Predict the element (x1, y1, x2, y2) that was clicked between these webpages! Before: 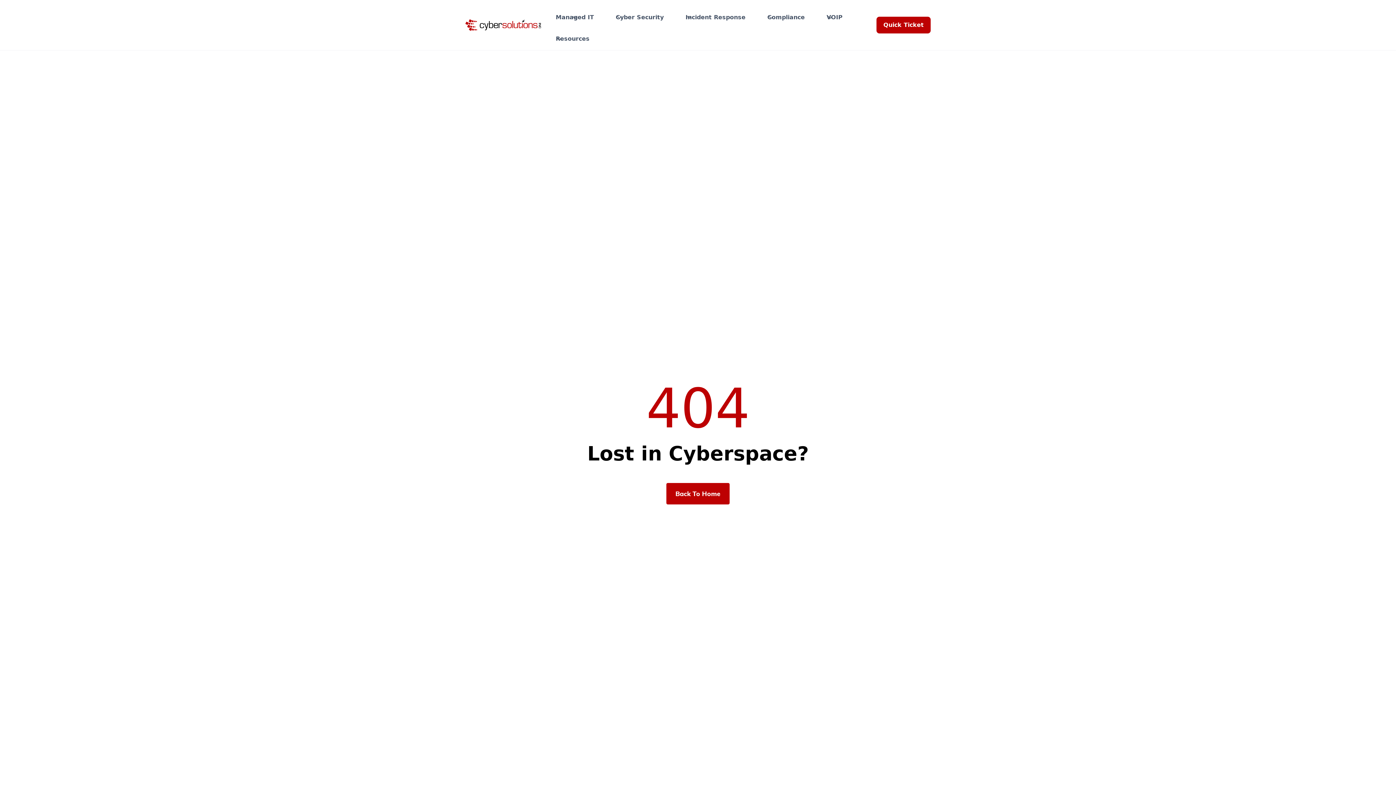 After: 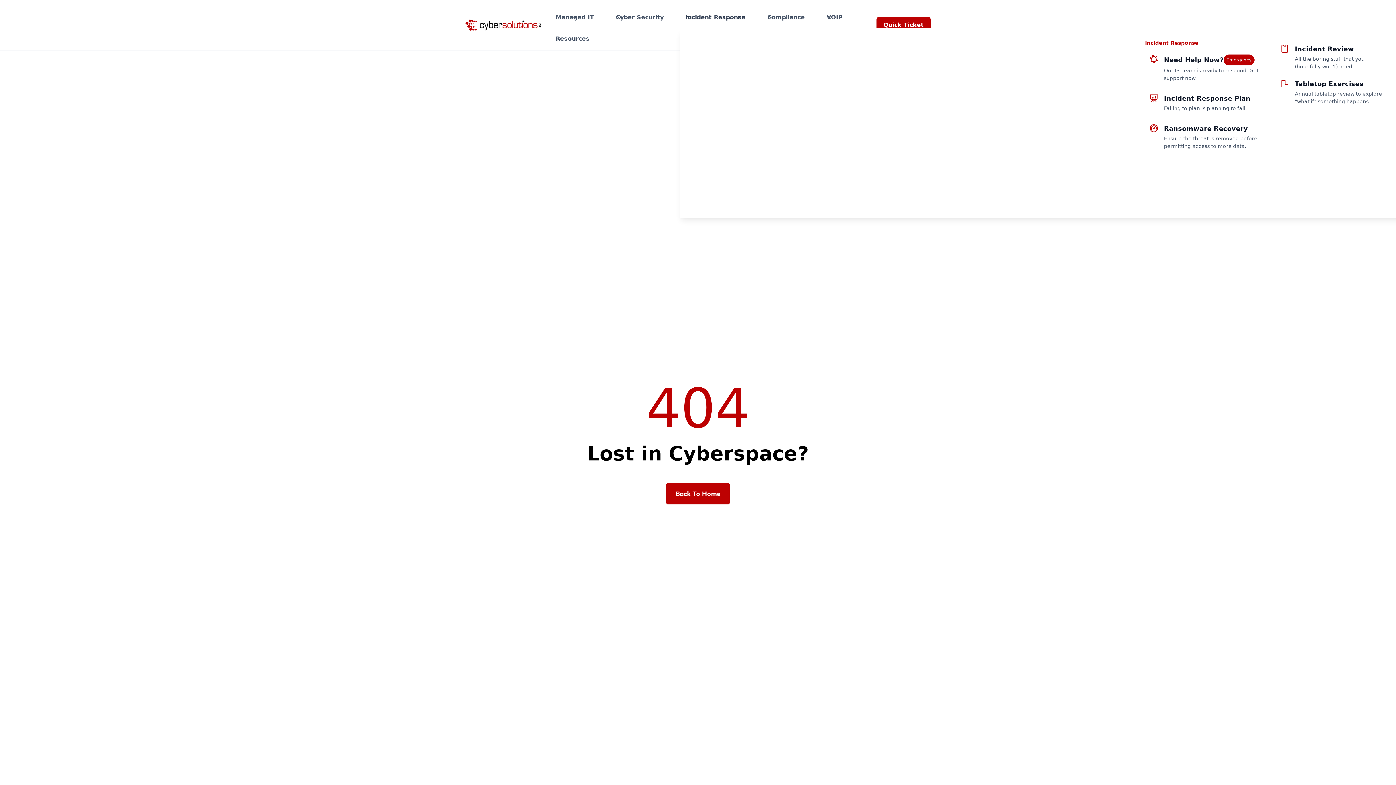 Action: bbox: (679, 3, 760, 30) label: Incident Response